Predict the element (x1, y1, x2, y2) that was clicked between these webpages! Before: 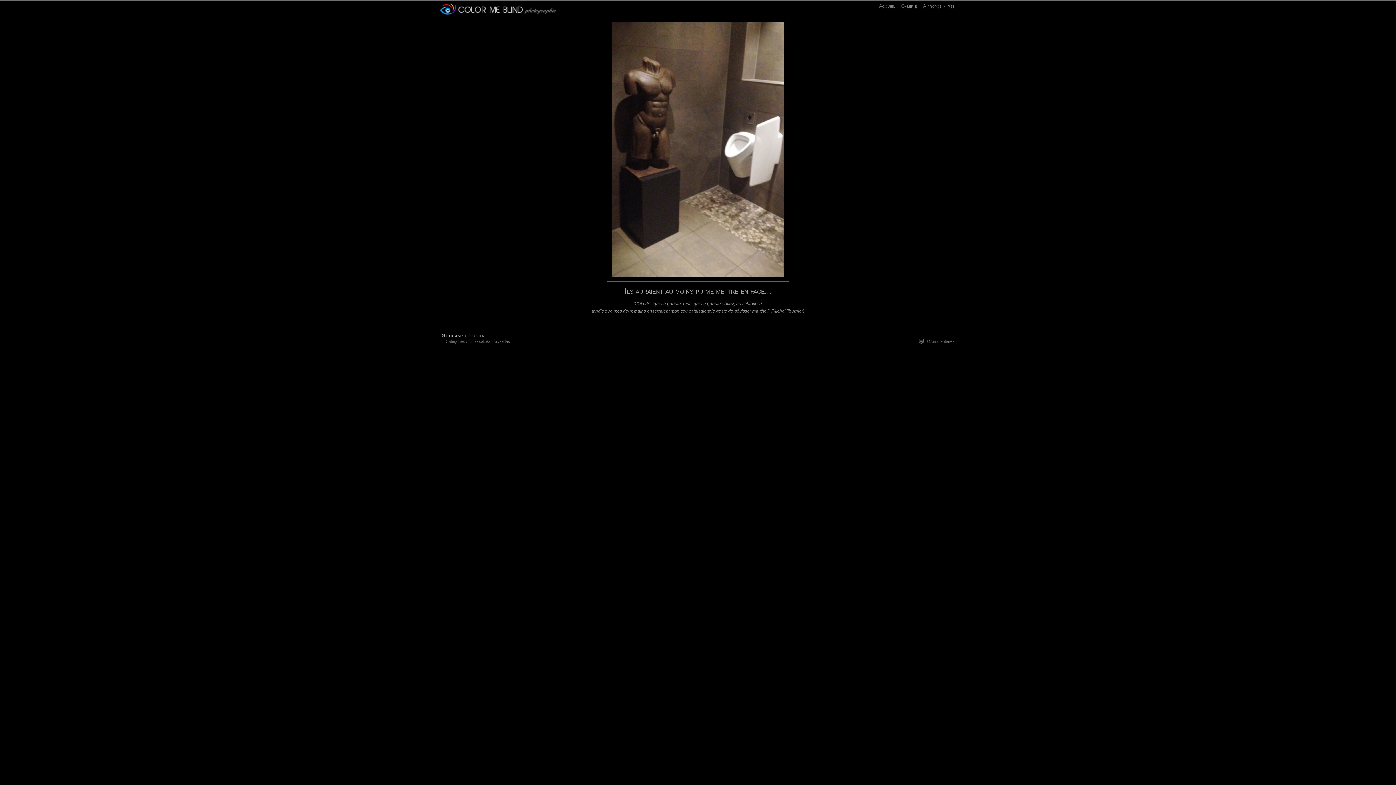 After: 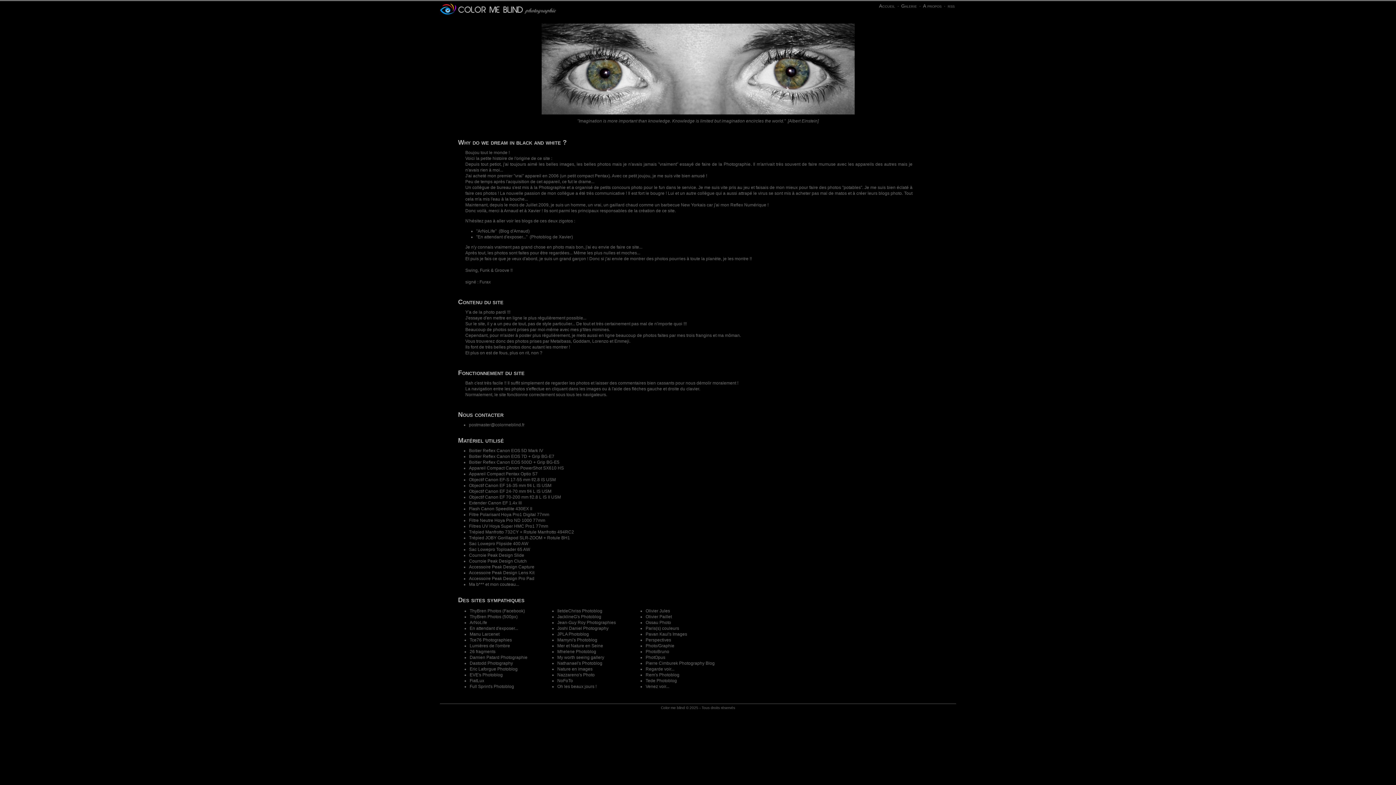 Action: label: A propos bbox: (923, 3, 941, 8)